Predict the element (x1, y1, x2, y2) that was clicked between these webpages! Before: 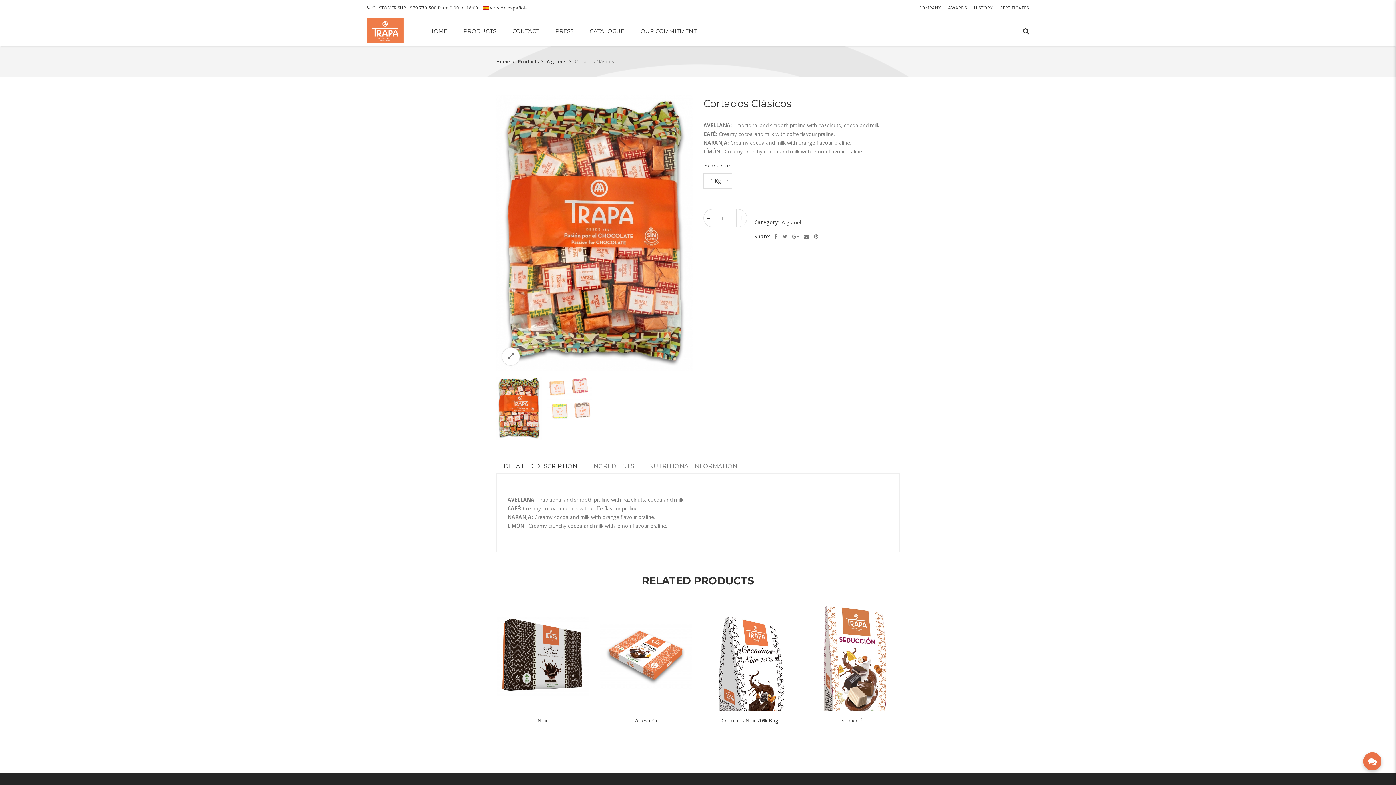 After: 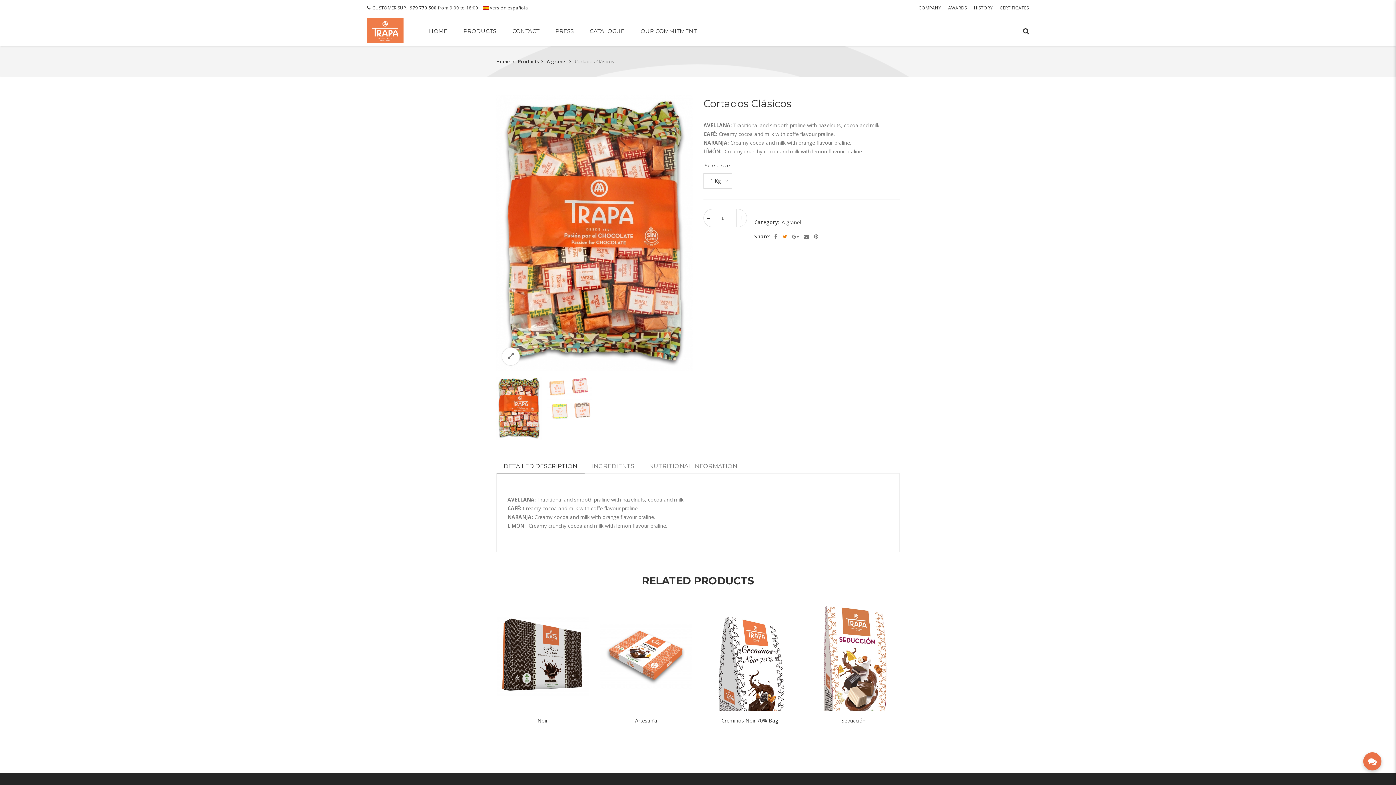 Action: bbox: (782, 232, 787, 241)